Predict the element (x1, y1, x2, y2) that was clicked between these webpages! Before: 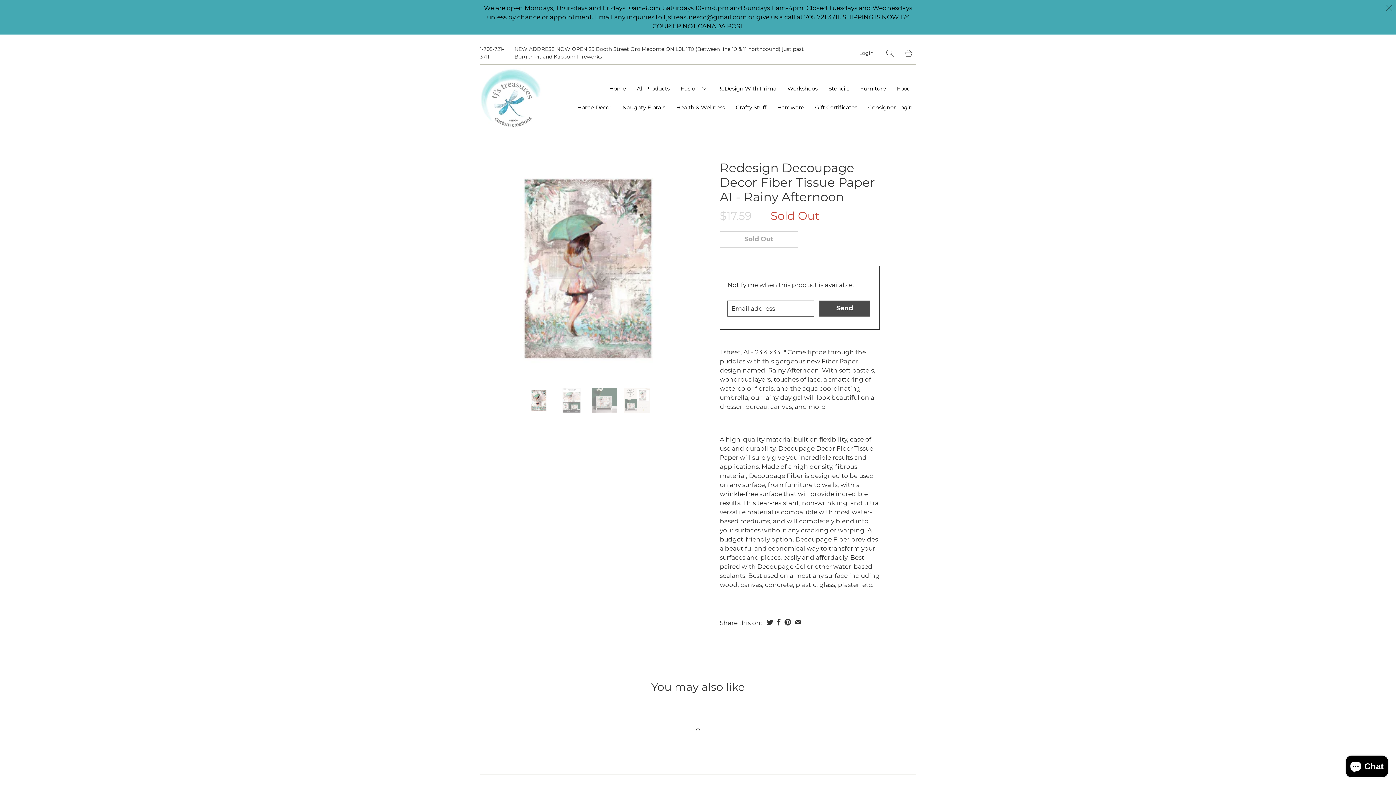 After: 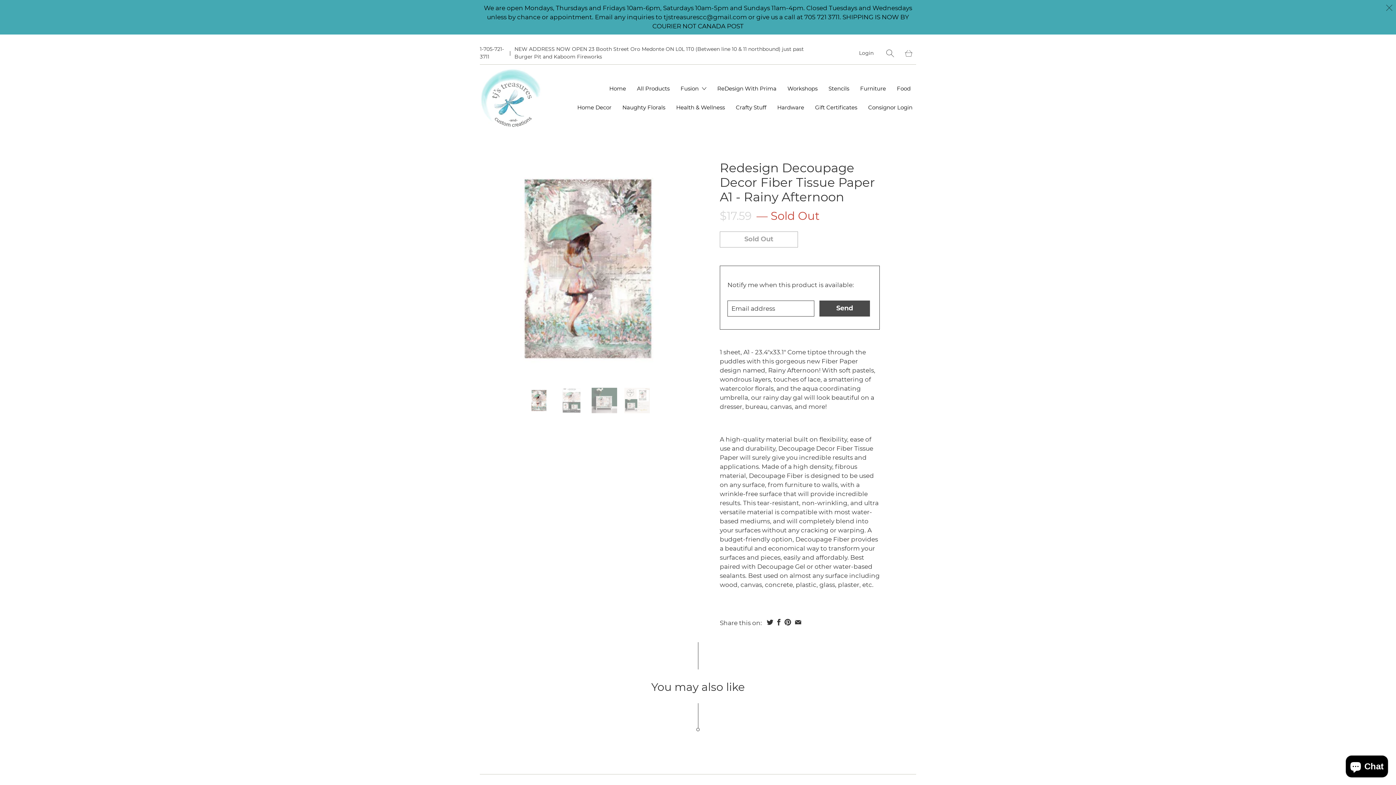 Action: label: 1-705-721-3711 bbox: (480, 45, 505, 60)